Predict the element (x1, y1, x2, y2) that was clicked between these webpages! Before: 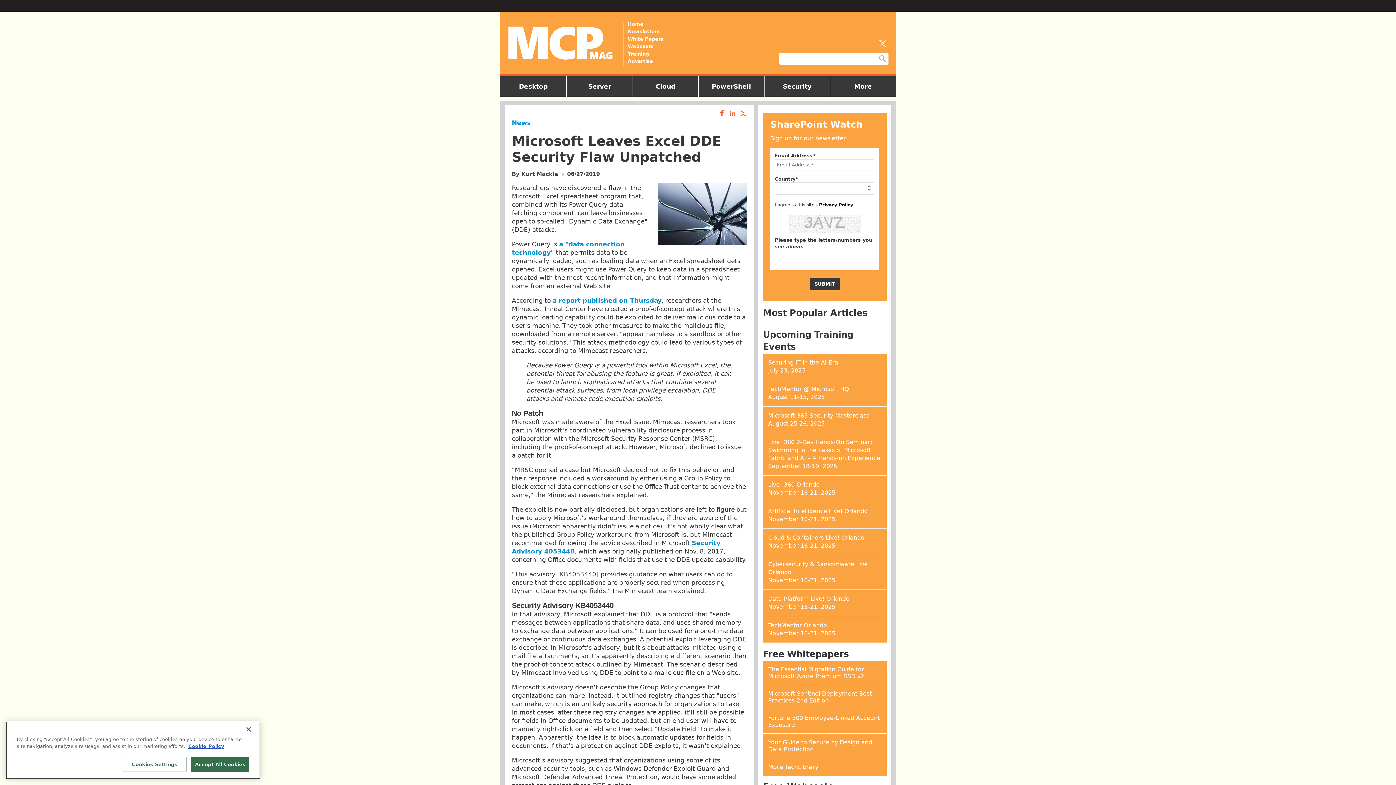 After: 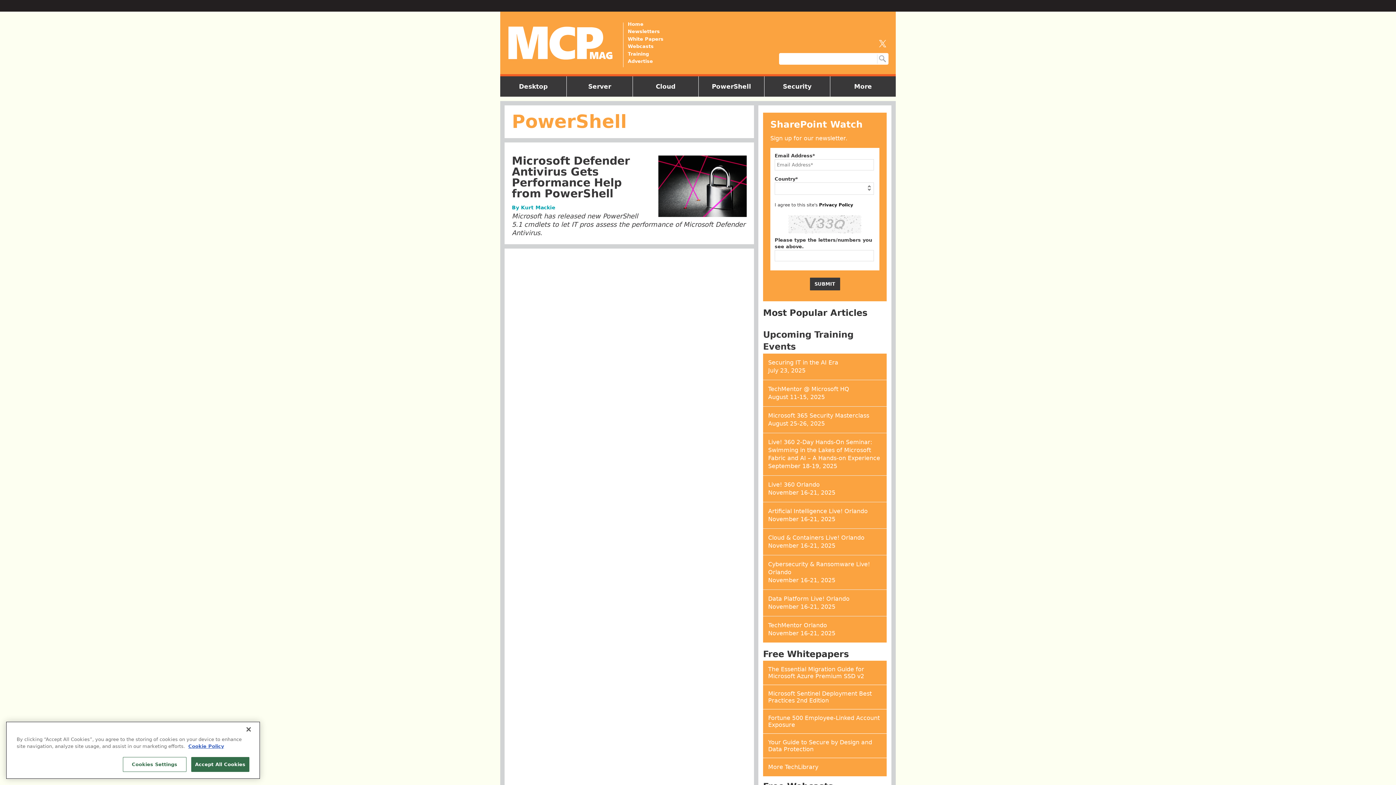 Action: bbox: (708, 79, 754, 93) label: PowerShell